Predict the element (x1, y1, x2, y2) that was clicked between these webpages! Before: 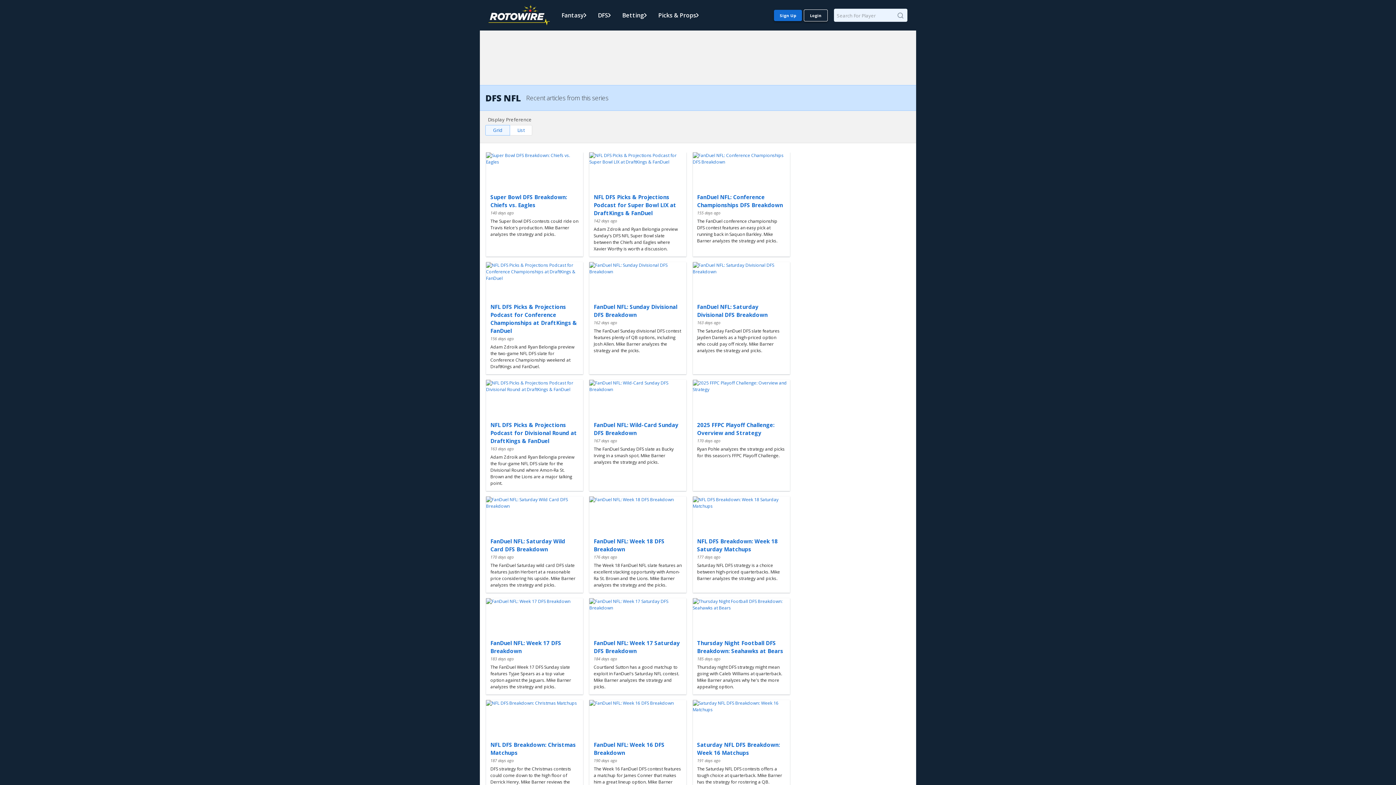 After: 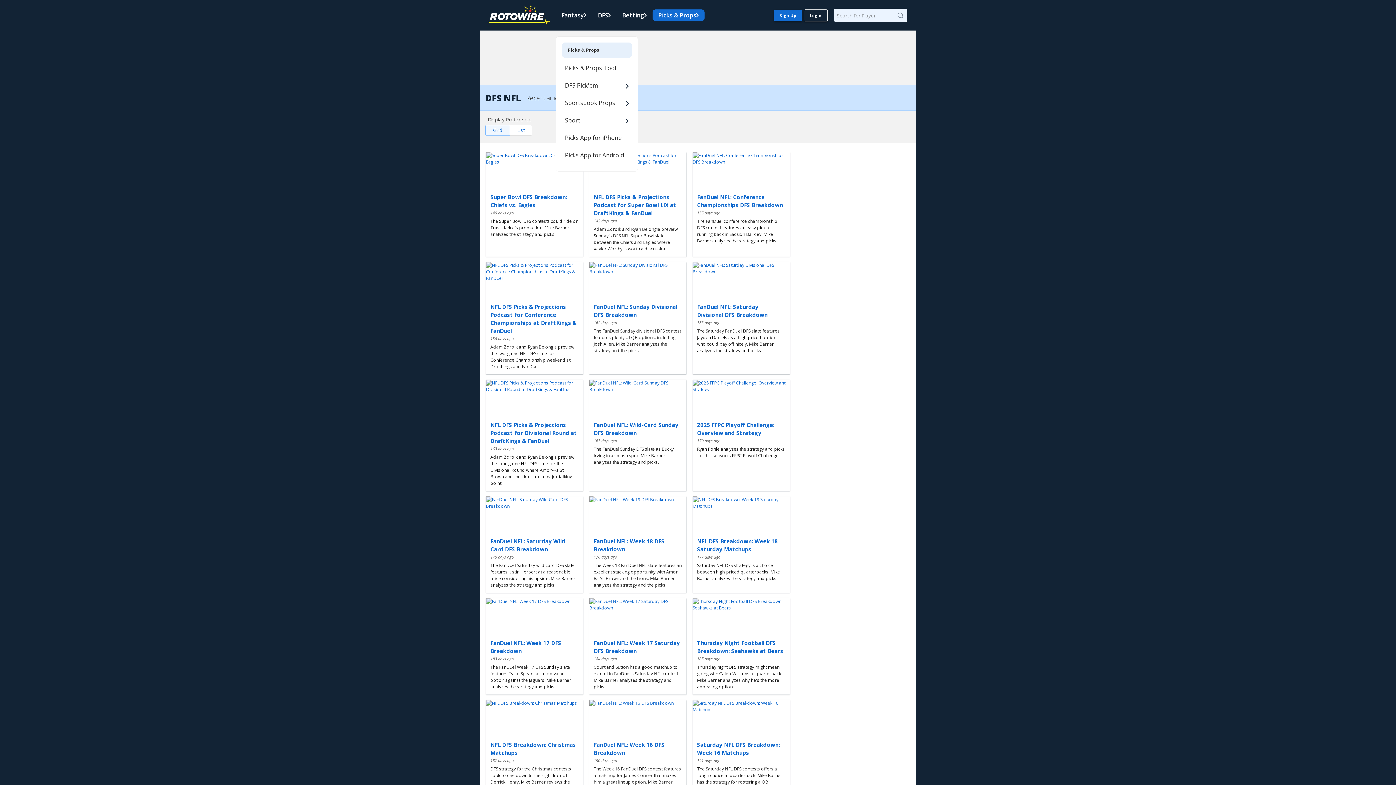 Action: bbox: (652, 9, 704, 21) label: Picks & Props